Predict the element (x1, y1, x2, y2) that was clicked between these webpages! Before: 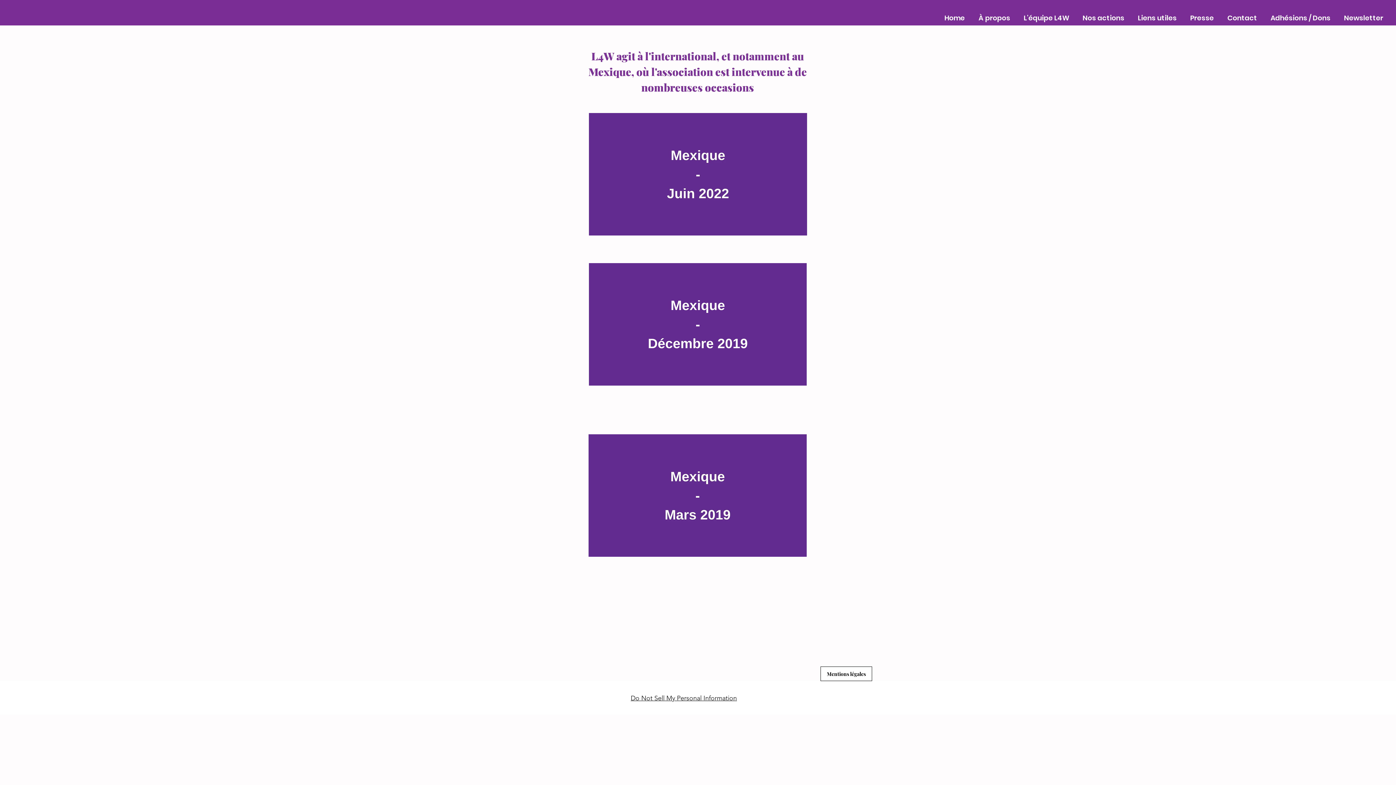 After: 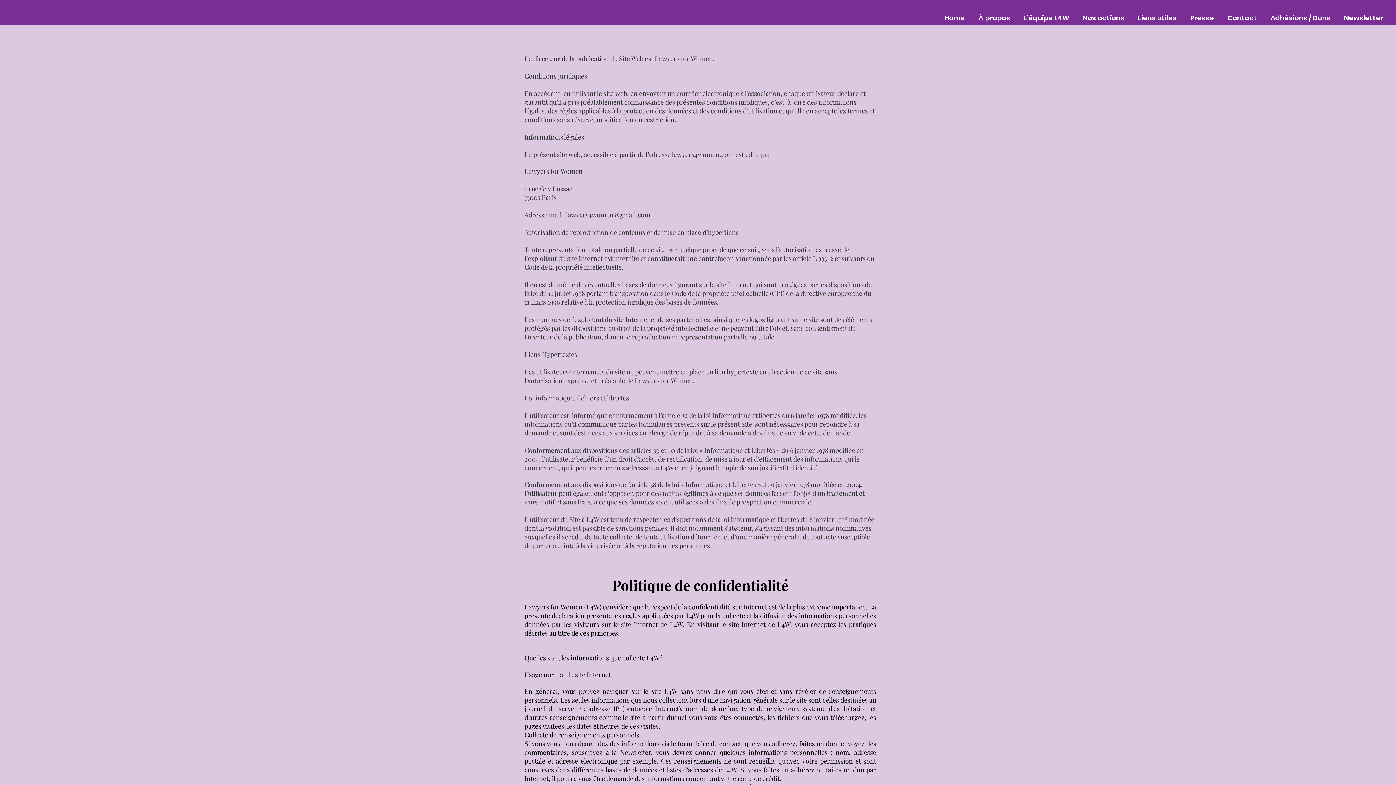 Action: label: Mentions légales bbox: (820, 666, 872, 681)